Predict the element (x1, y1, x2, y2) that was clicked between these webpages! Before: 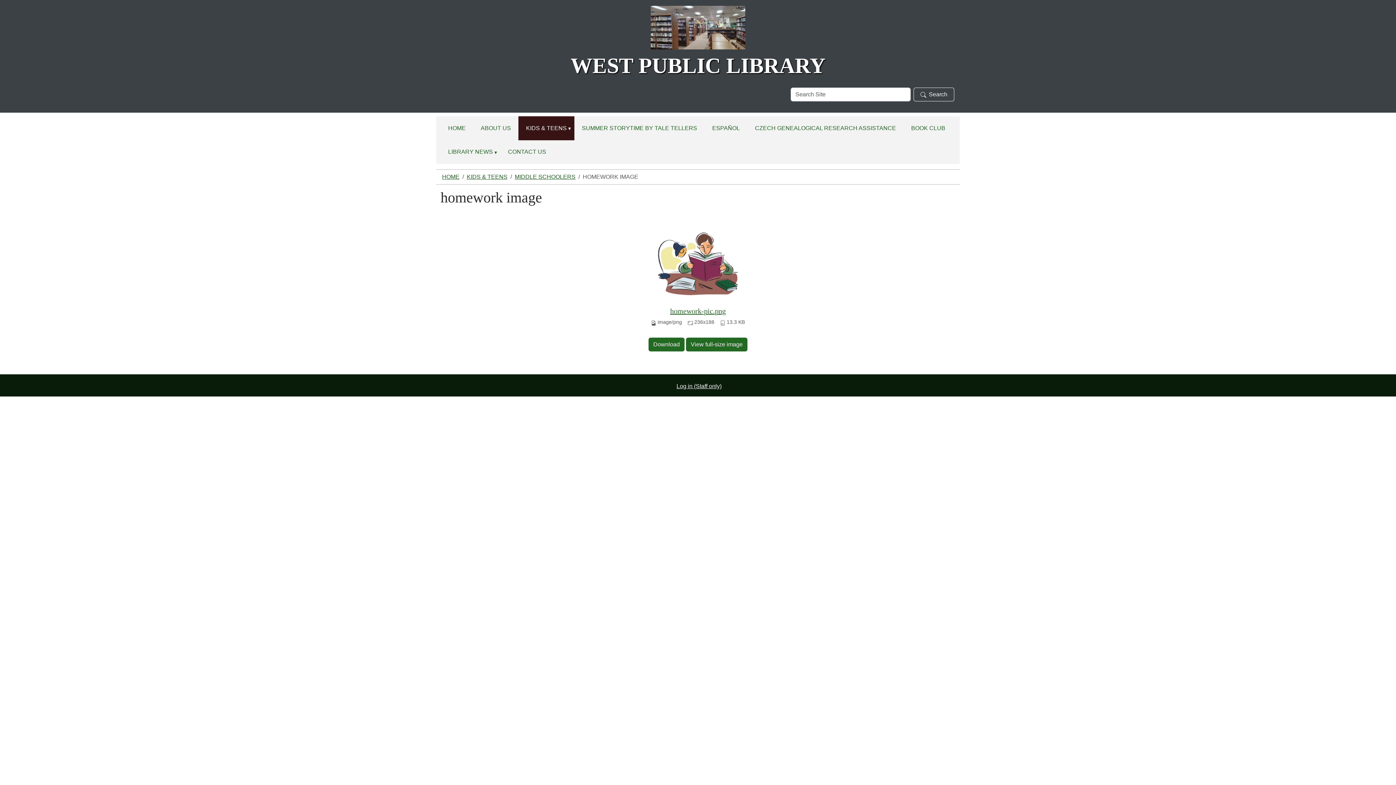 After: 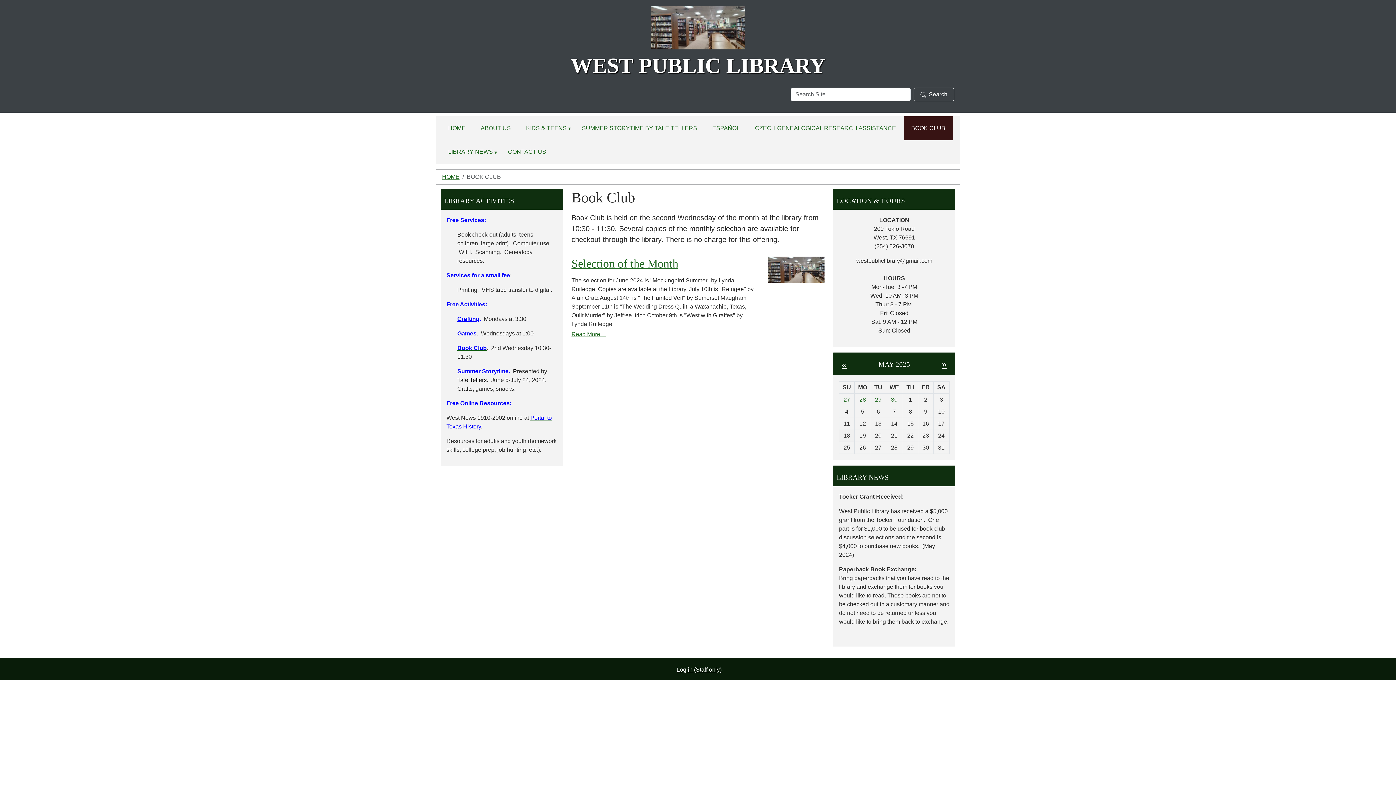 Action: label: BOOK CLUB bbox: (903, 116, 953, 140)